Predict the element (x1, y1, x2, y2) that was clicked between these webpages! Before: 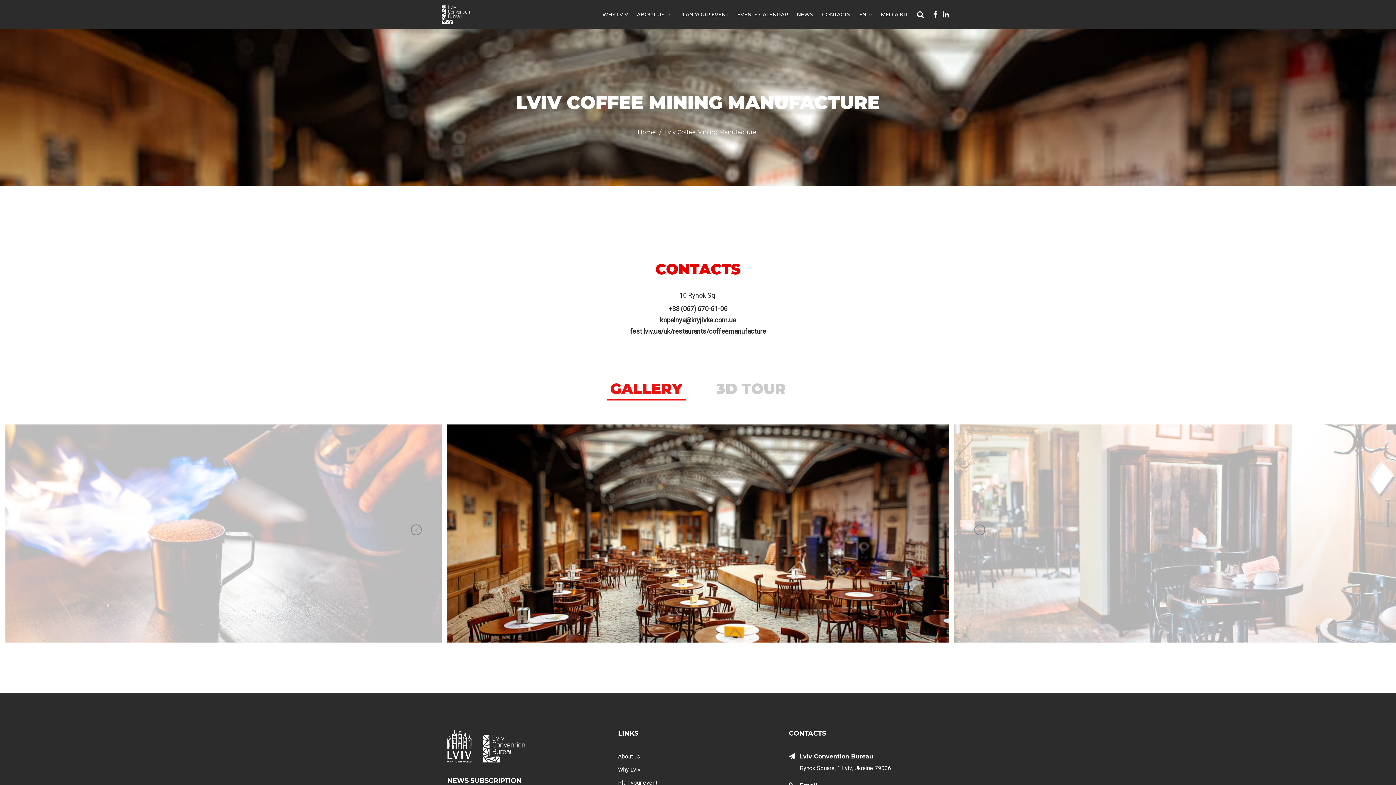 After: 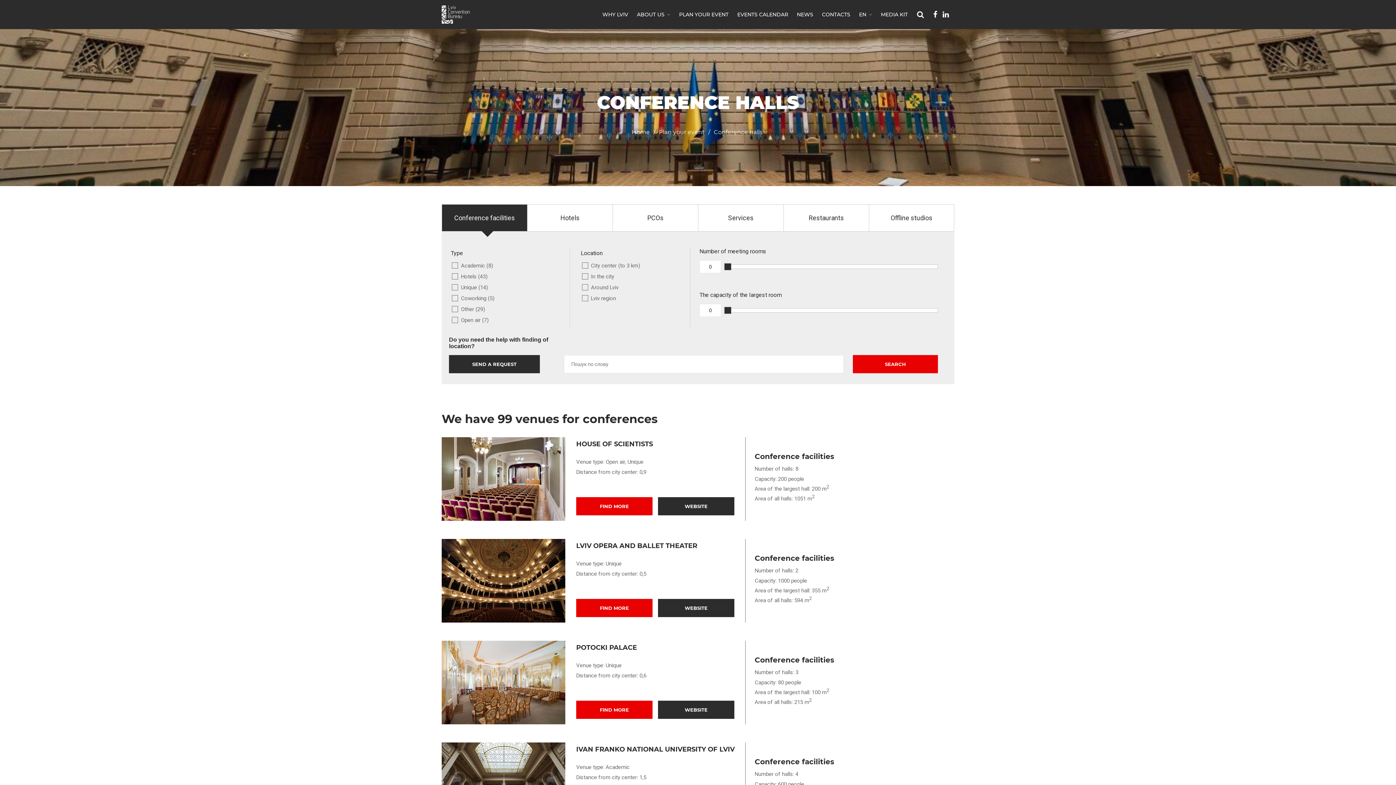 Action: label: PLAN YOUR EVENT bbox: (675, 9, 732, 19)